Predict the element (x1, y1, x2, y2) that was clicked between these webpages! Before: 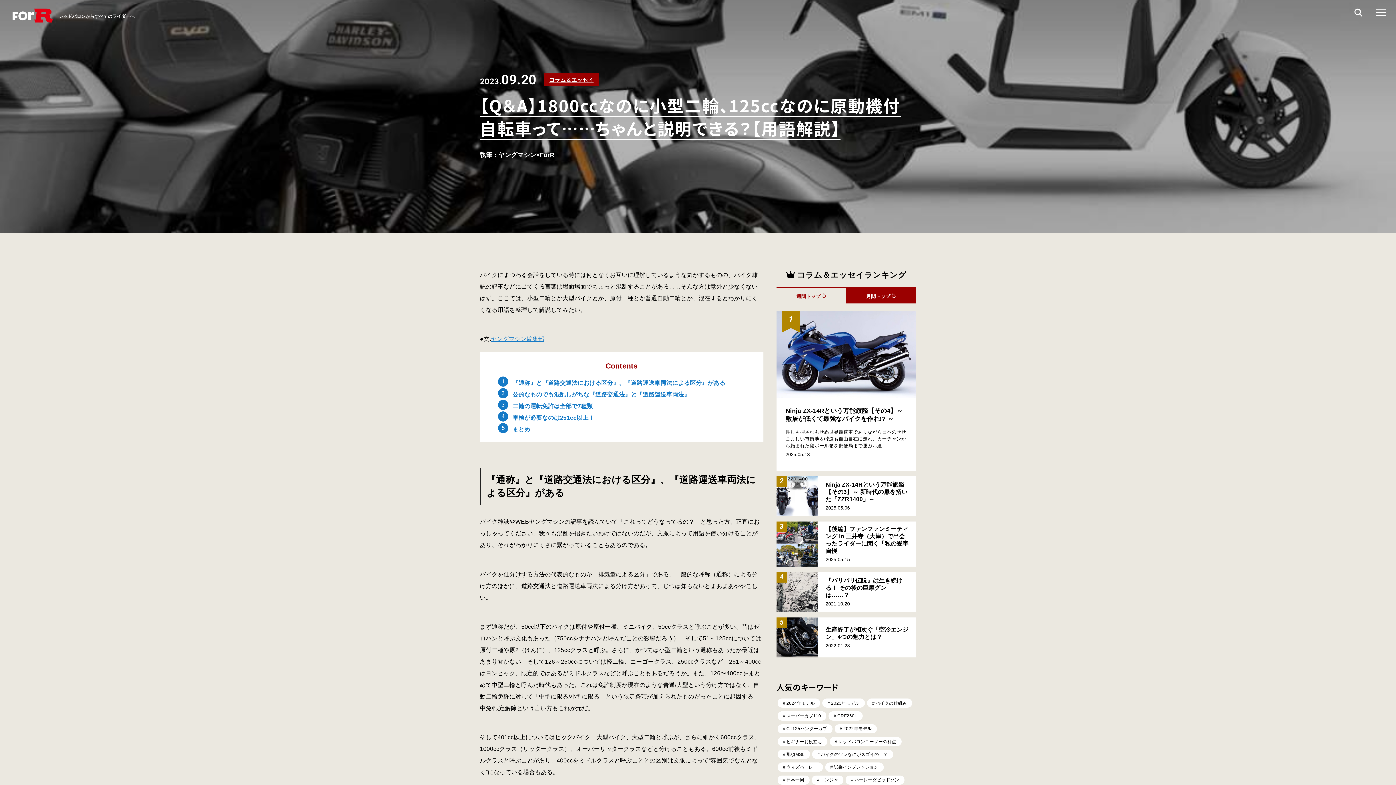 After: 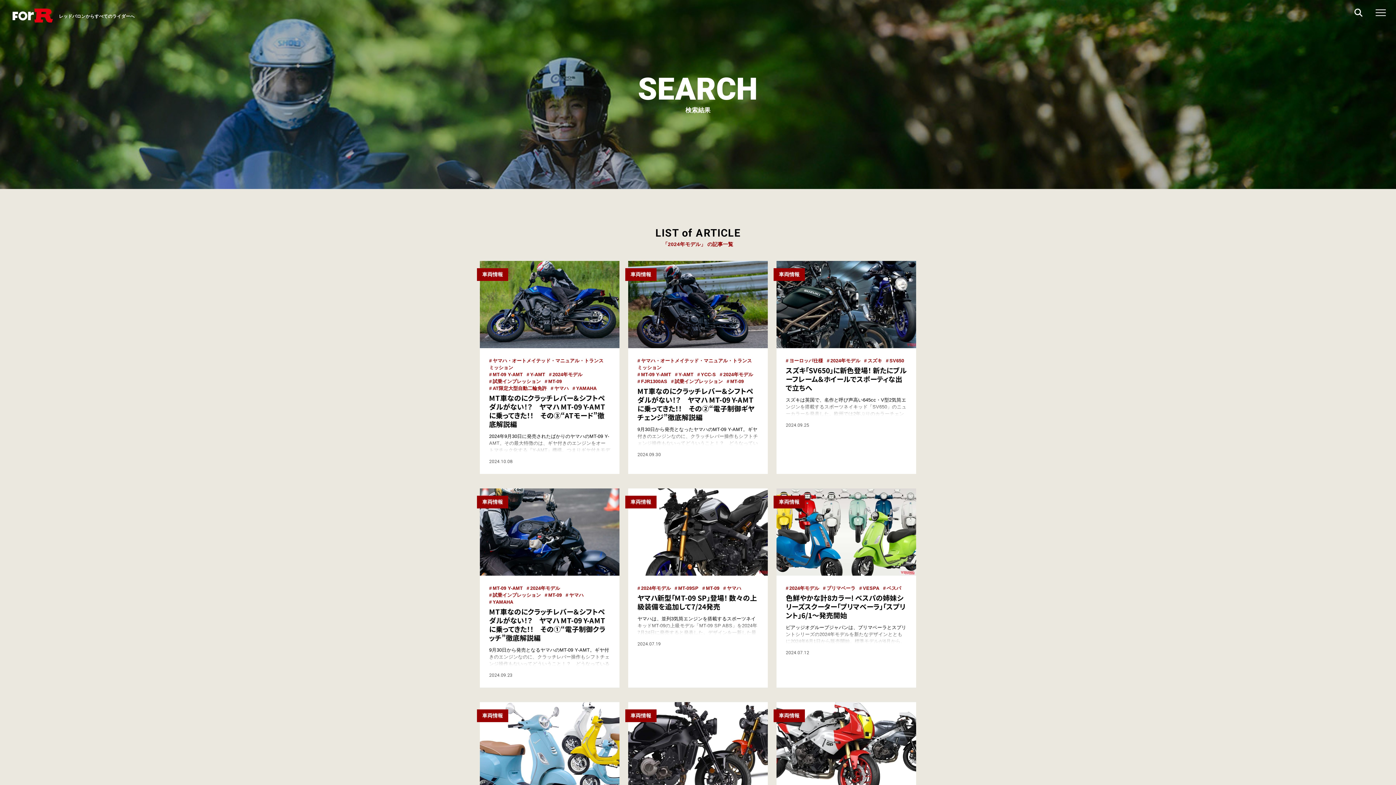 Action: bbox: (777, 698, 820, 708) label: 2024年モデル